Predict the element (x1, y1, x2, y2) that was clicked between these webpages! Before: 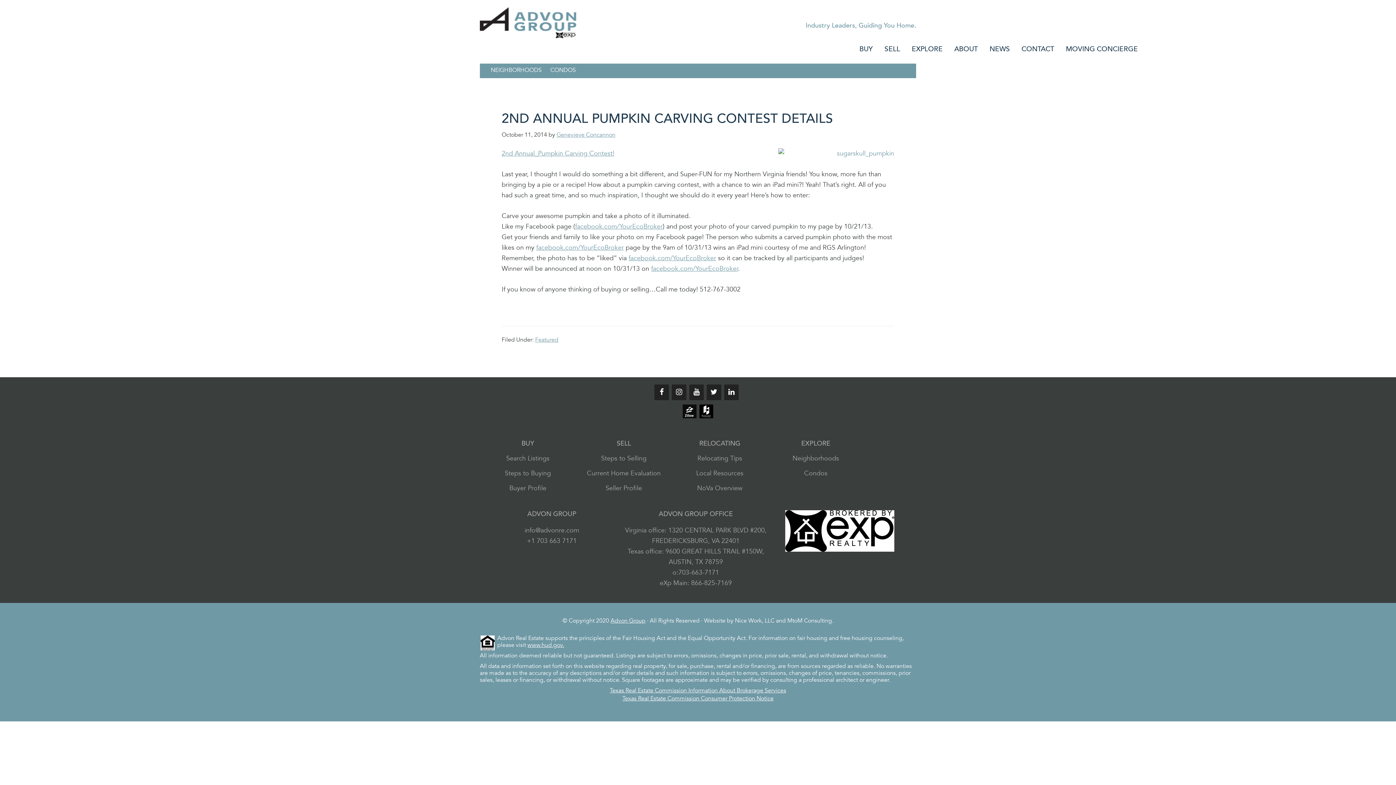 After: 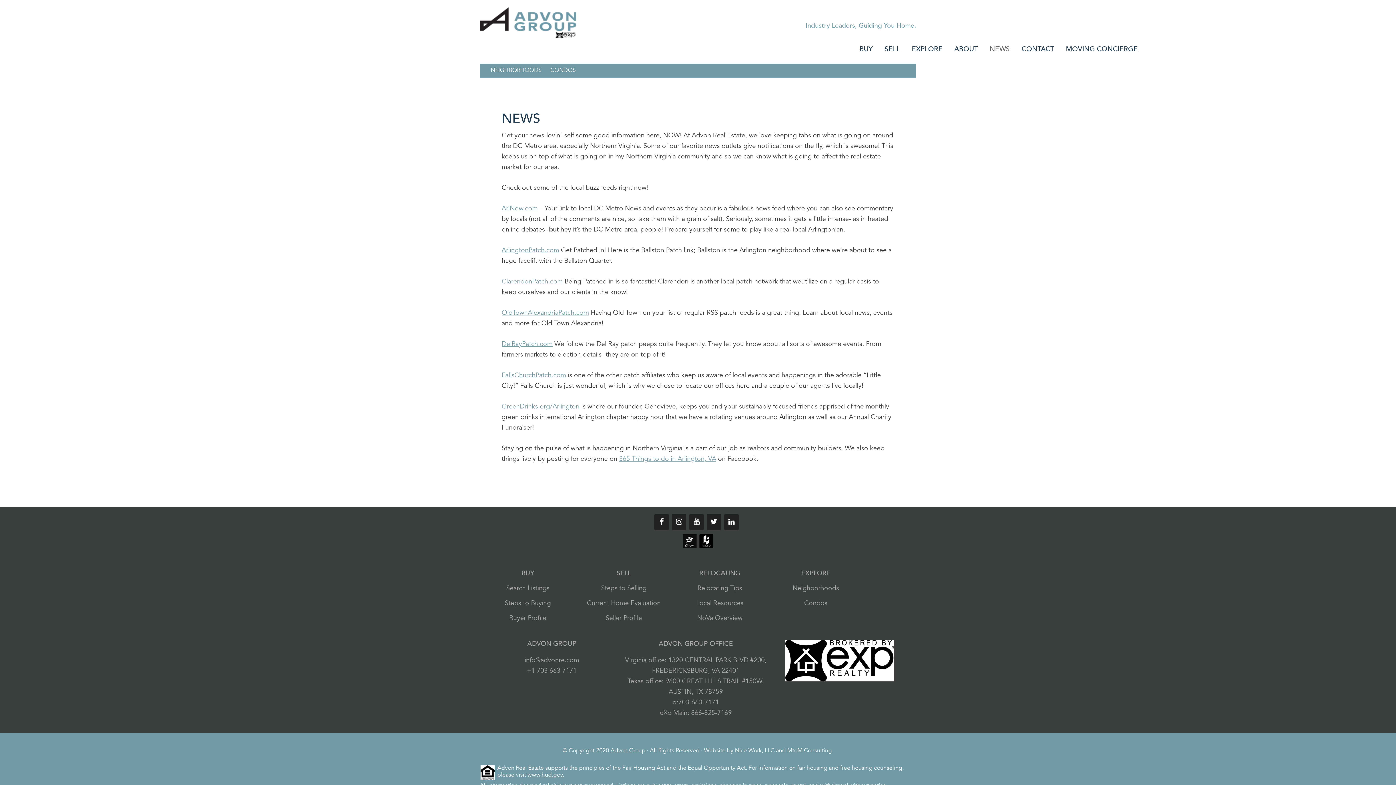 Action: label: NEWS bbox: (984, 34, 1015, 63)